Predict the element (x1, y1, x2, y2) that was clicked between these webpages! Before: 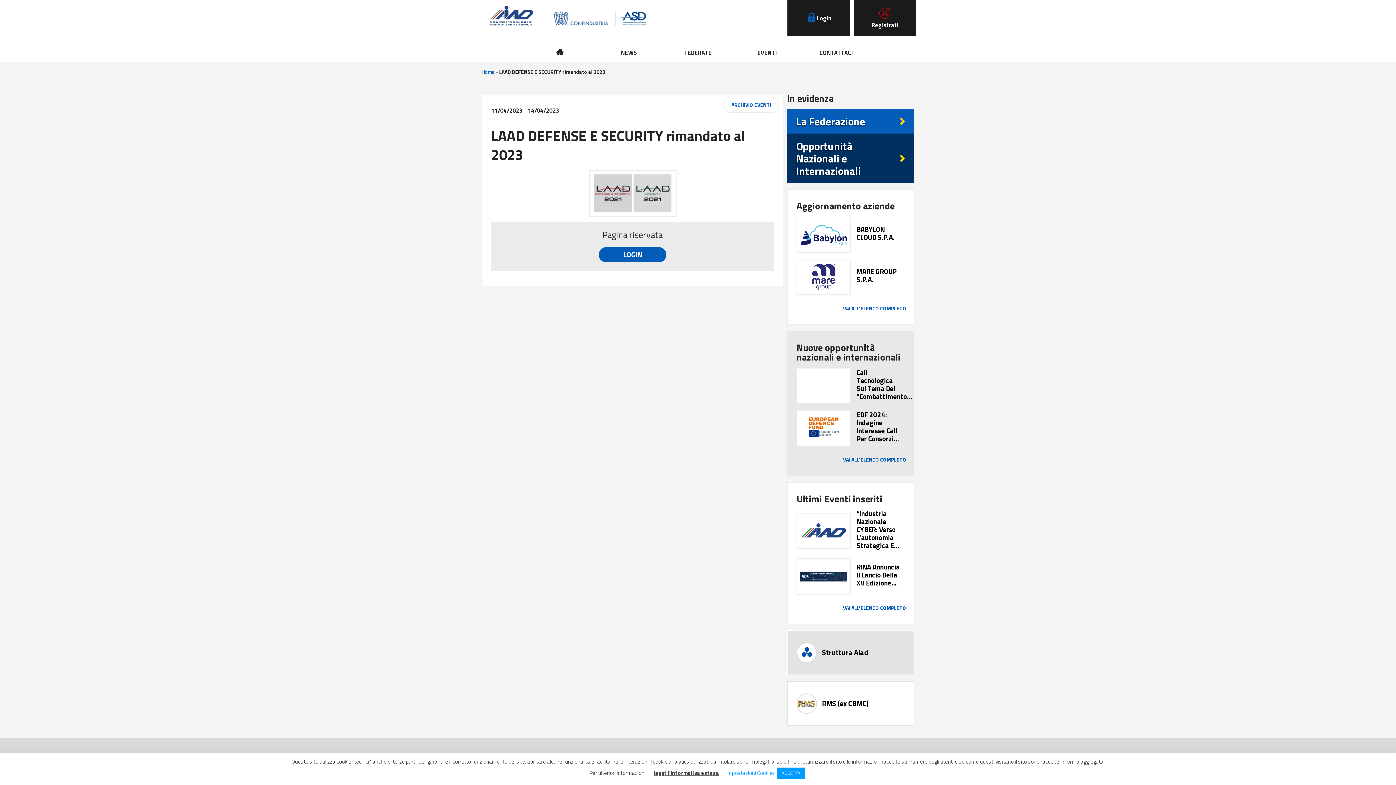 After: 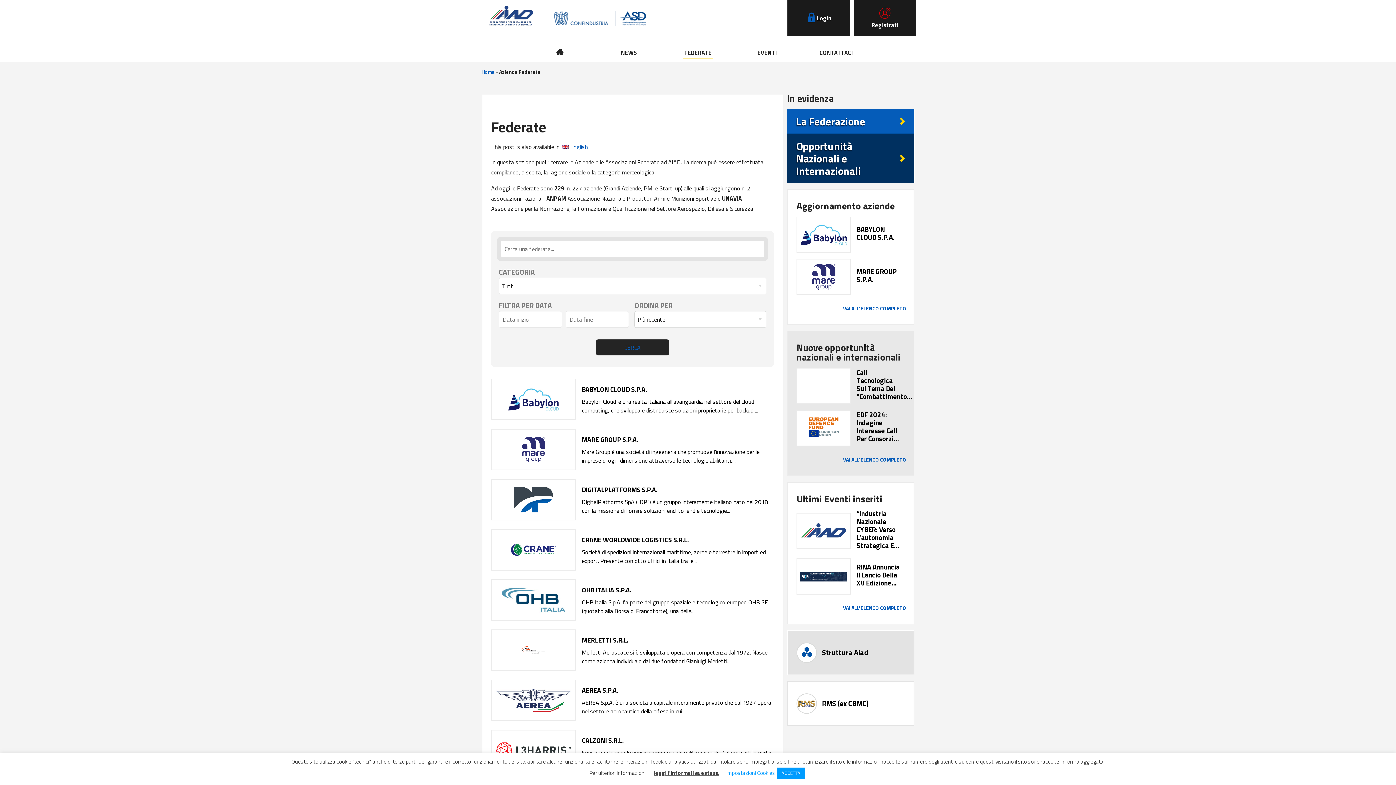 Action: label: FEDERATE bbox: (683, 49, 713, 59)